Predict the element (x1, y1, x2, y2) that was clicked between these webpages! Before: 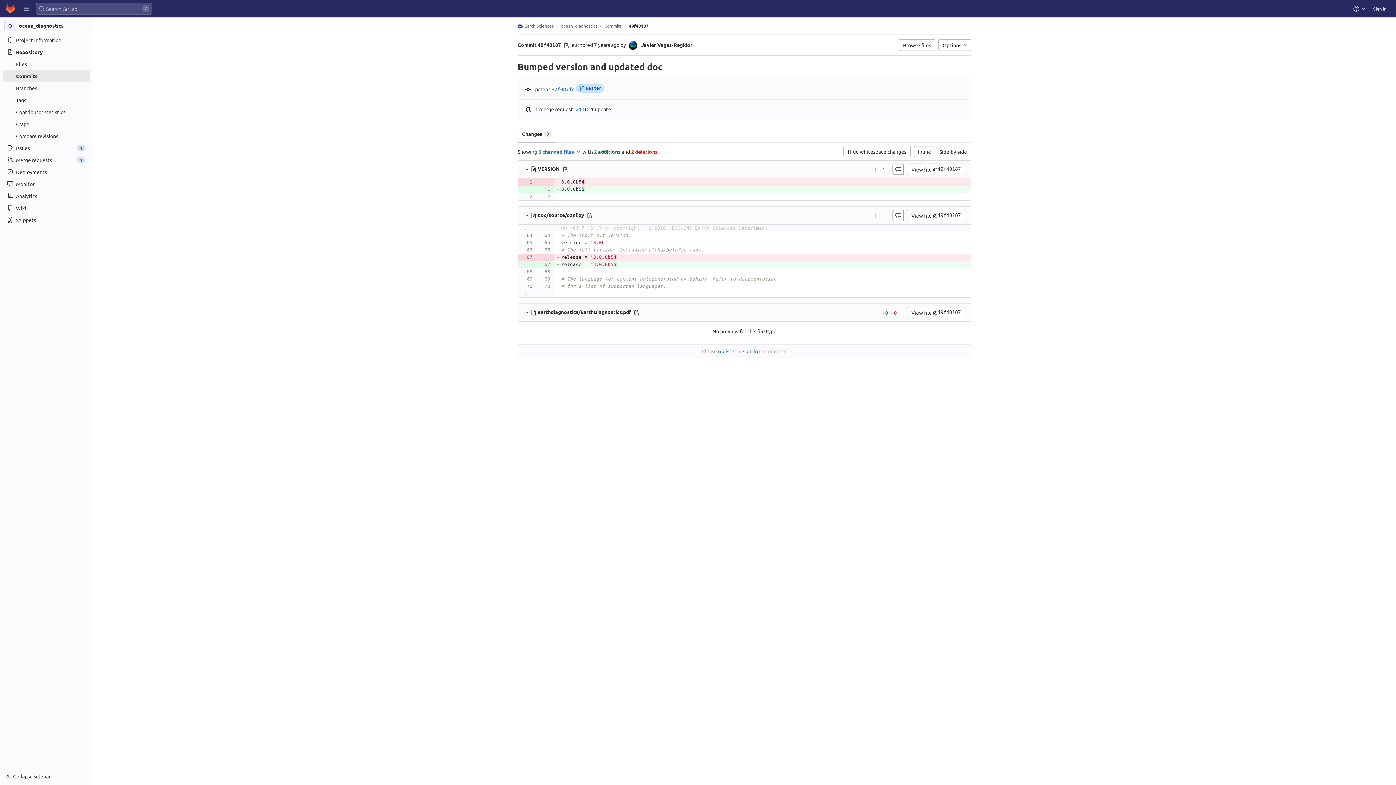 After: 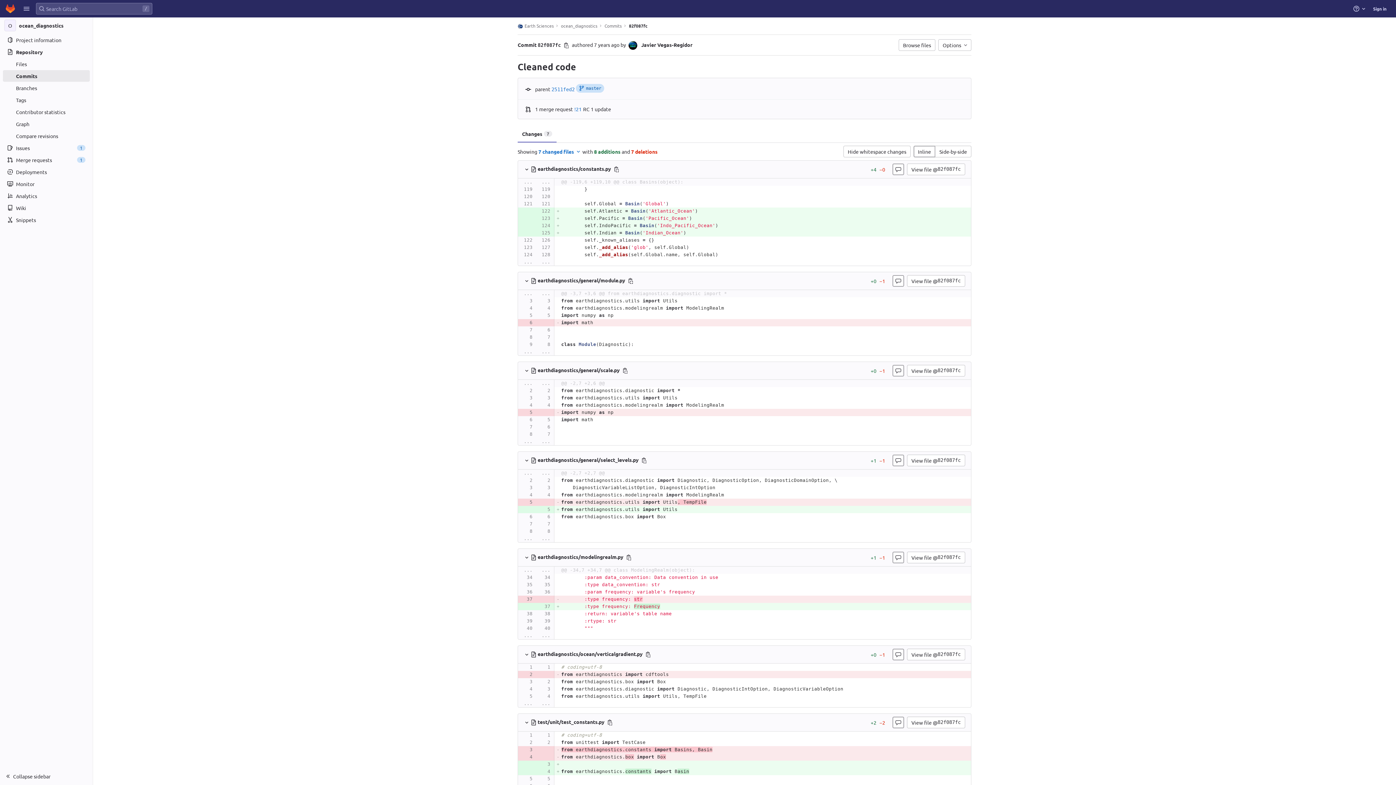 Action: bbox: (551, 86, 574, 92) label: 82f087fc